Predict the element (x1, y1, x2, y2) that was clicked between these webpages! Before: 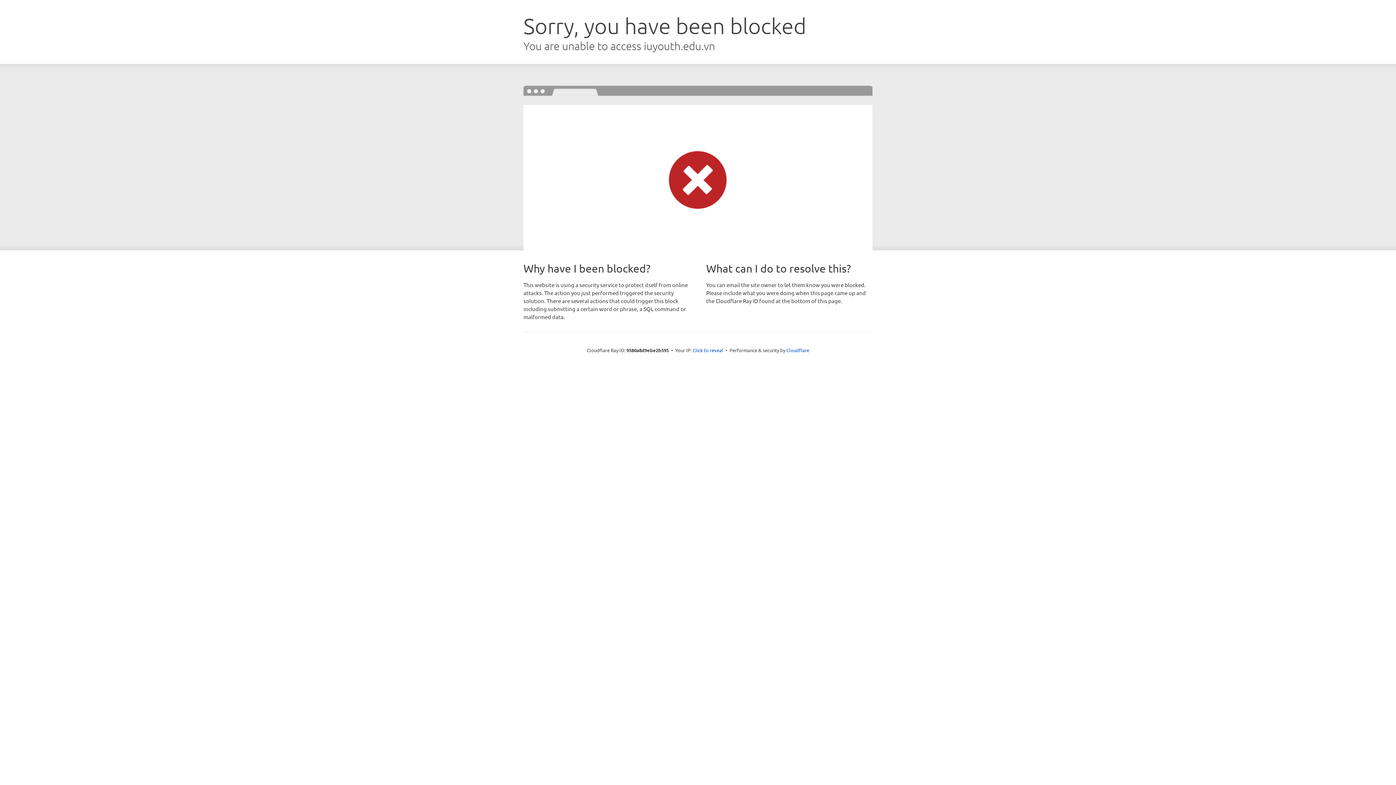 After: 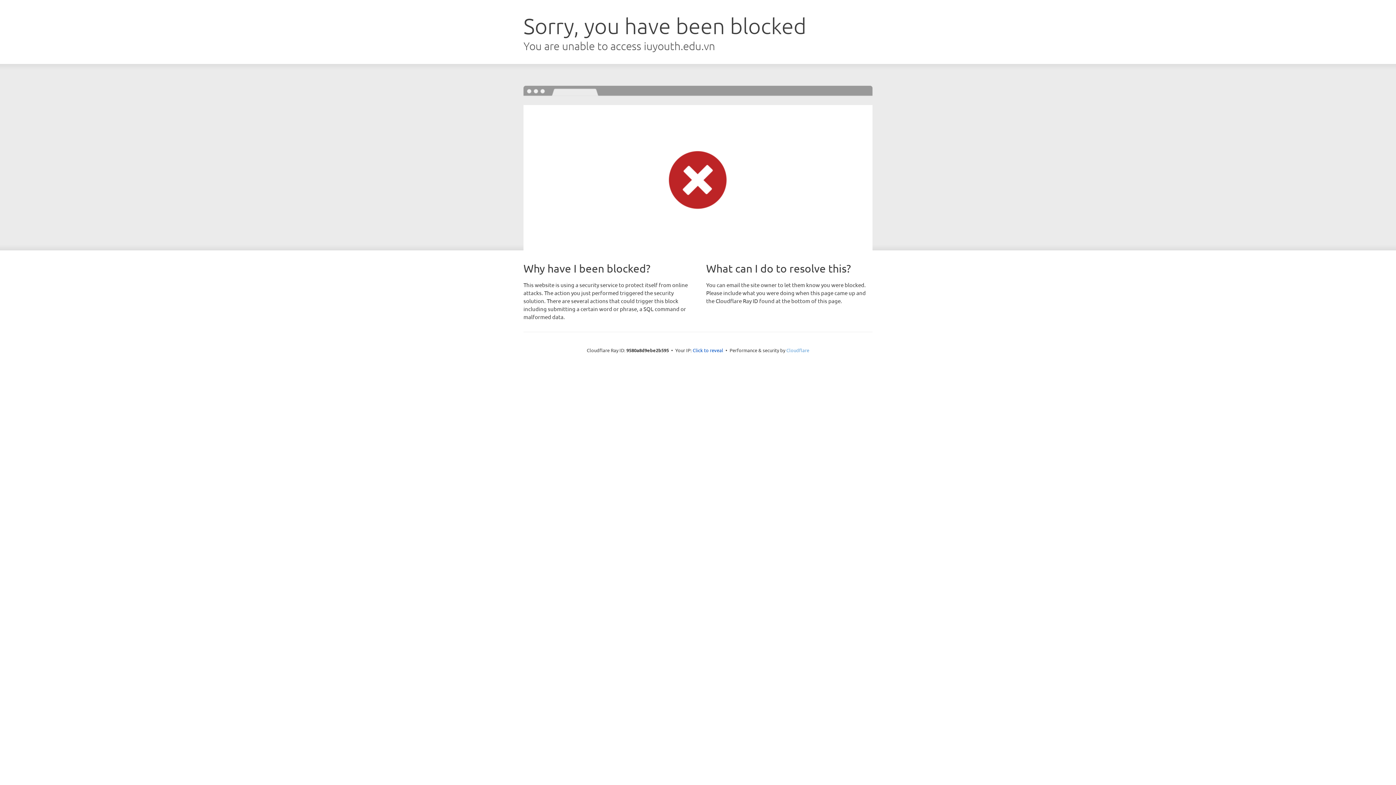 Action: bbox: (786, 347, 809, 353) label: Cloudflare